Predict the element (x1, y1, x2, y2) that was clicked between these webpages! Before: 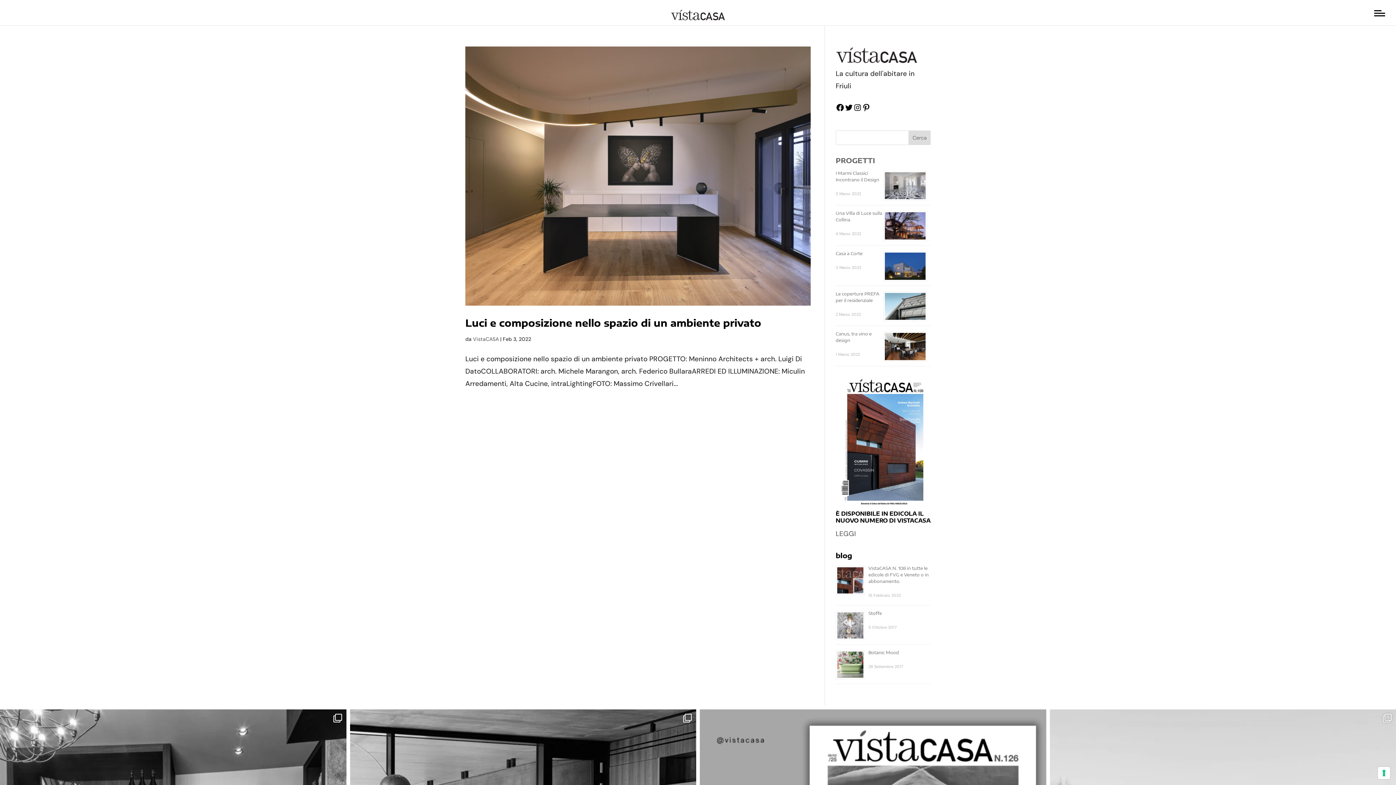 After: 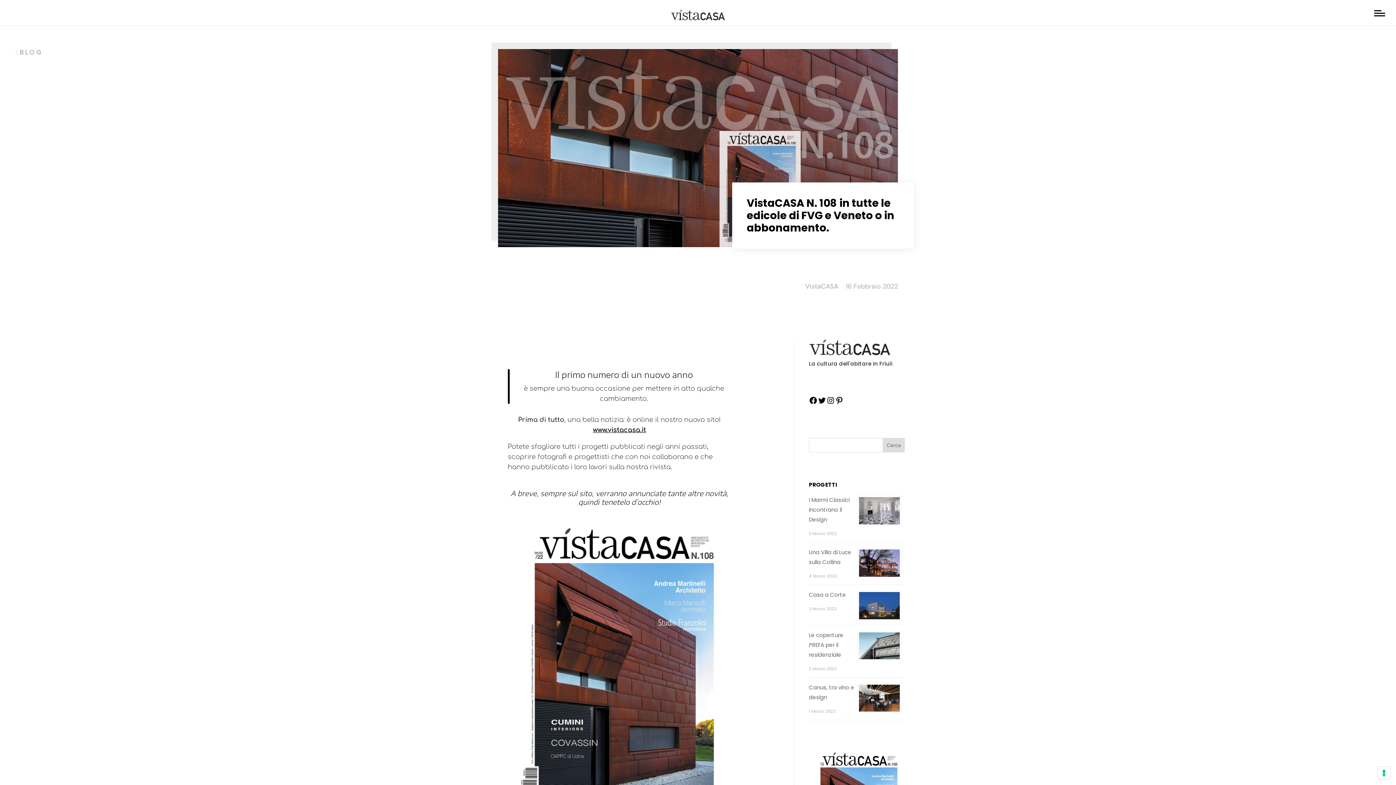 Action: label: LEGGI bbox: (835, 529, 856, 538)